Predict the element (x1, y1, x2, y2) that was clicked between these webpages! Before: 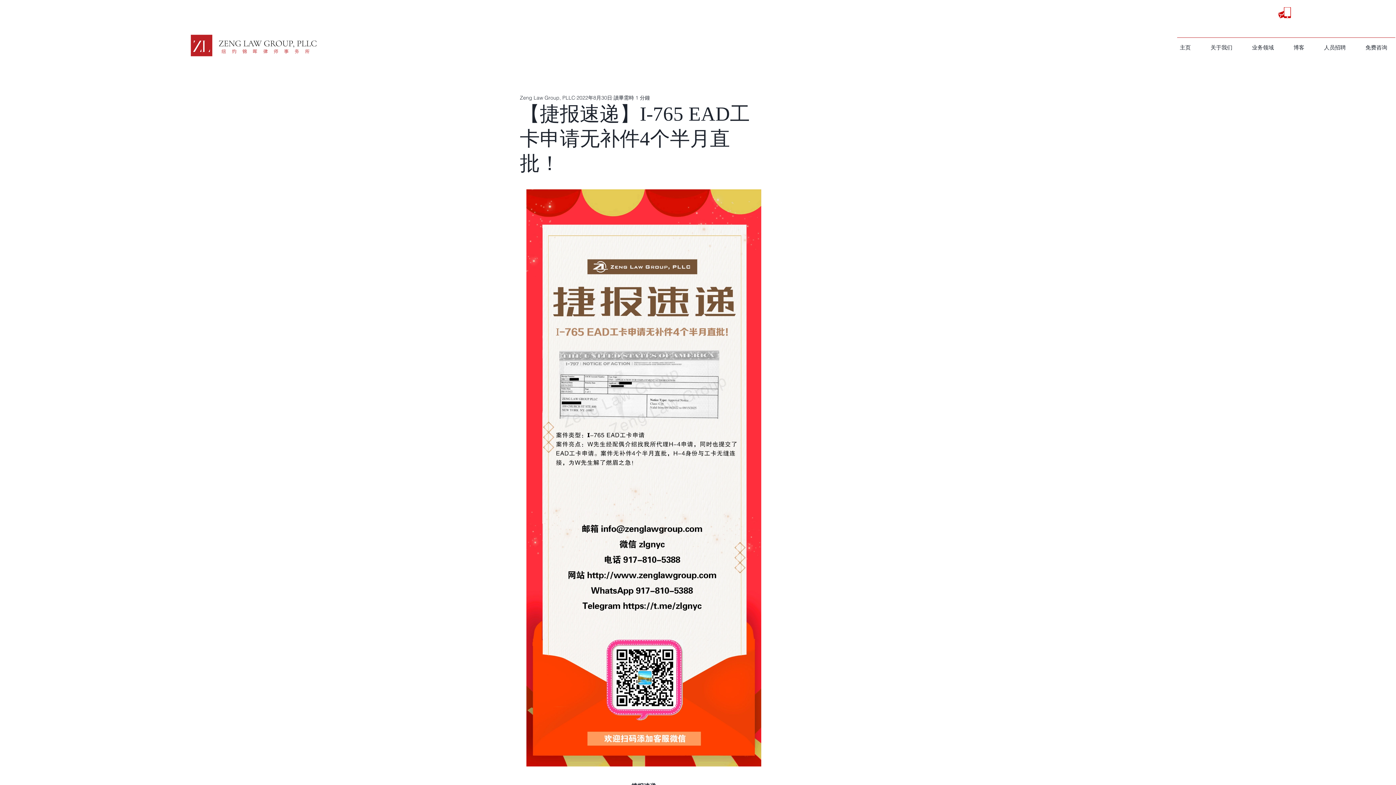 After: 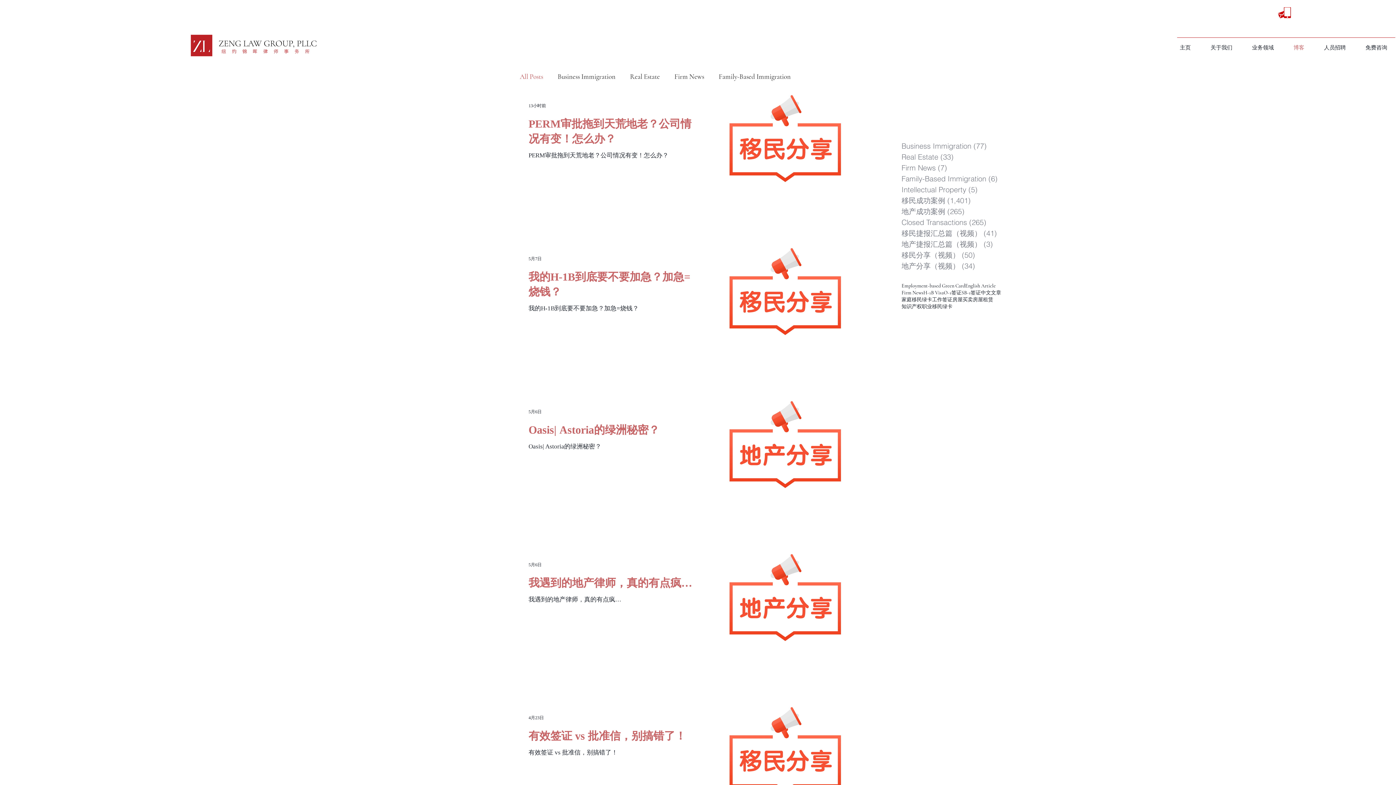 Action: bbox: (1284, 38, 1314, 56) label: ​博客